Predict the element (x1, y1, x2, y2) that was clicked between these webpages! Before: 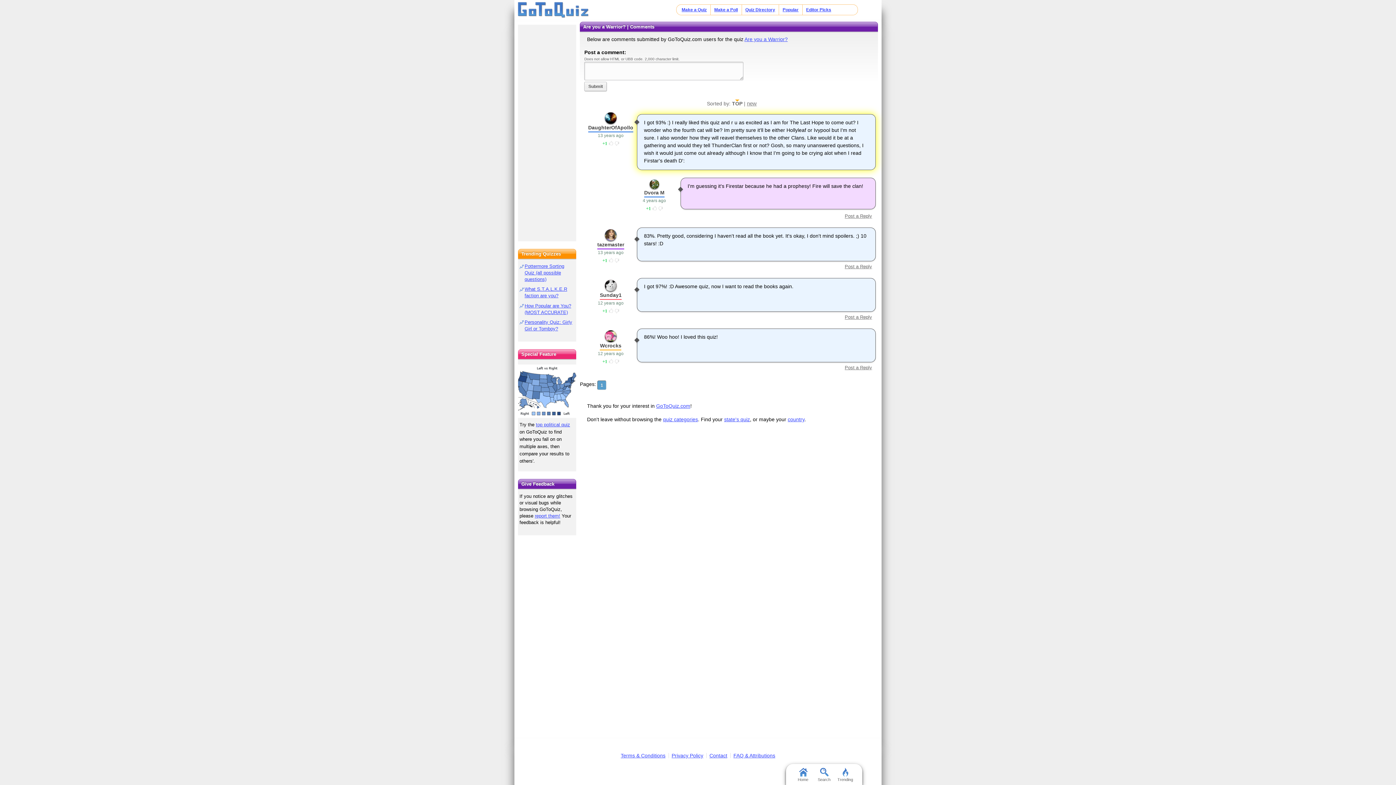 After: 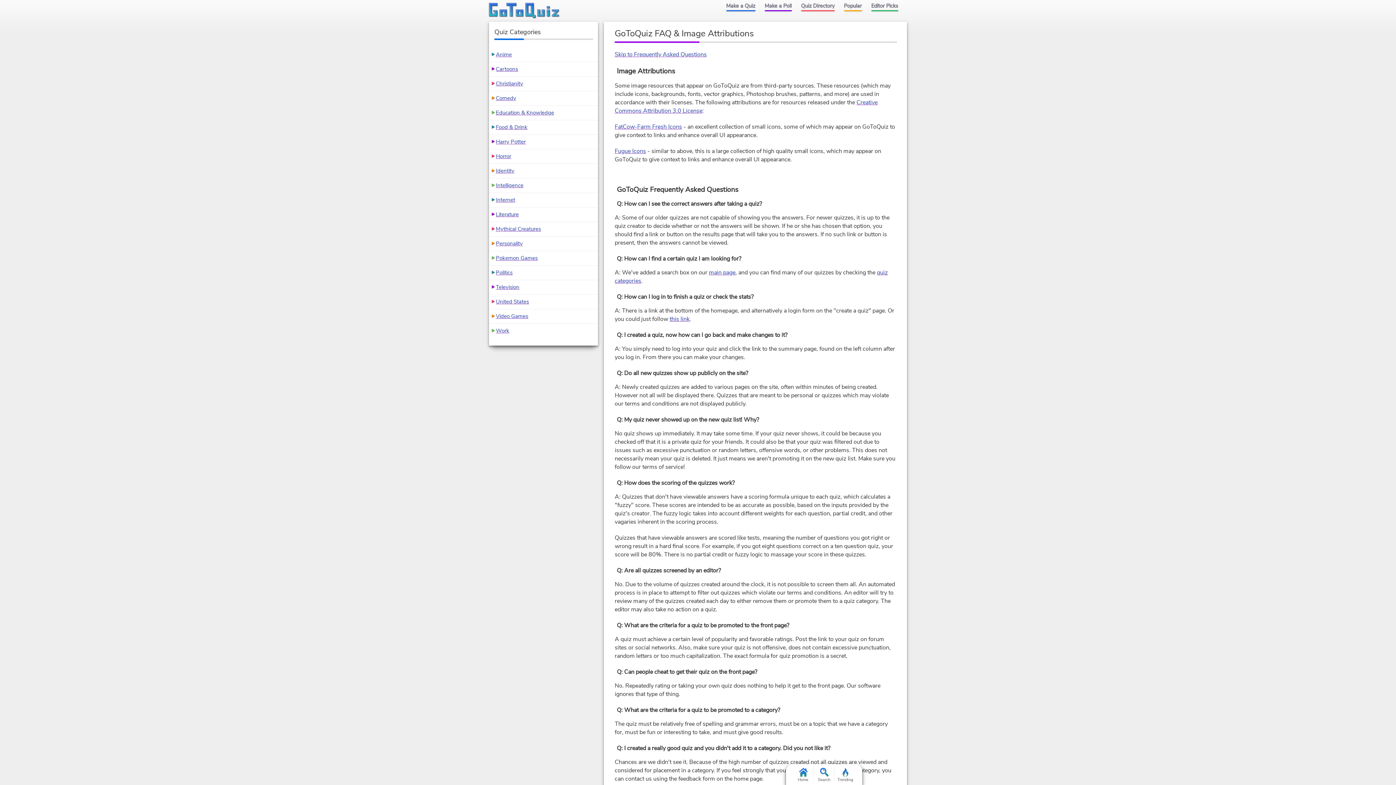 Action: label: FAQ & Attributions bbox: (733, 753, 775, 758)